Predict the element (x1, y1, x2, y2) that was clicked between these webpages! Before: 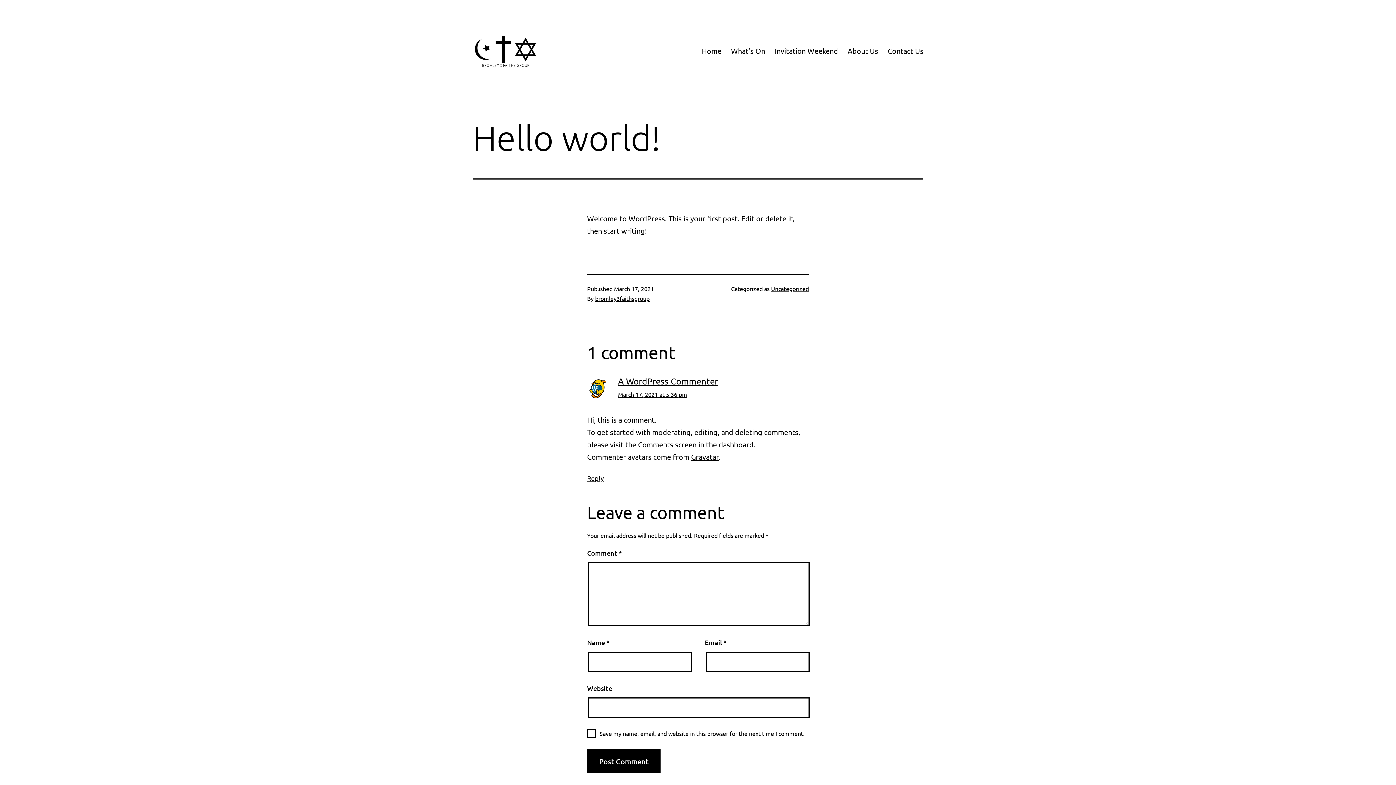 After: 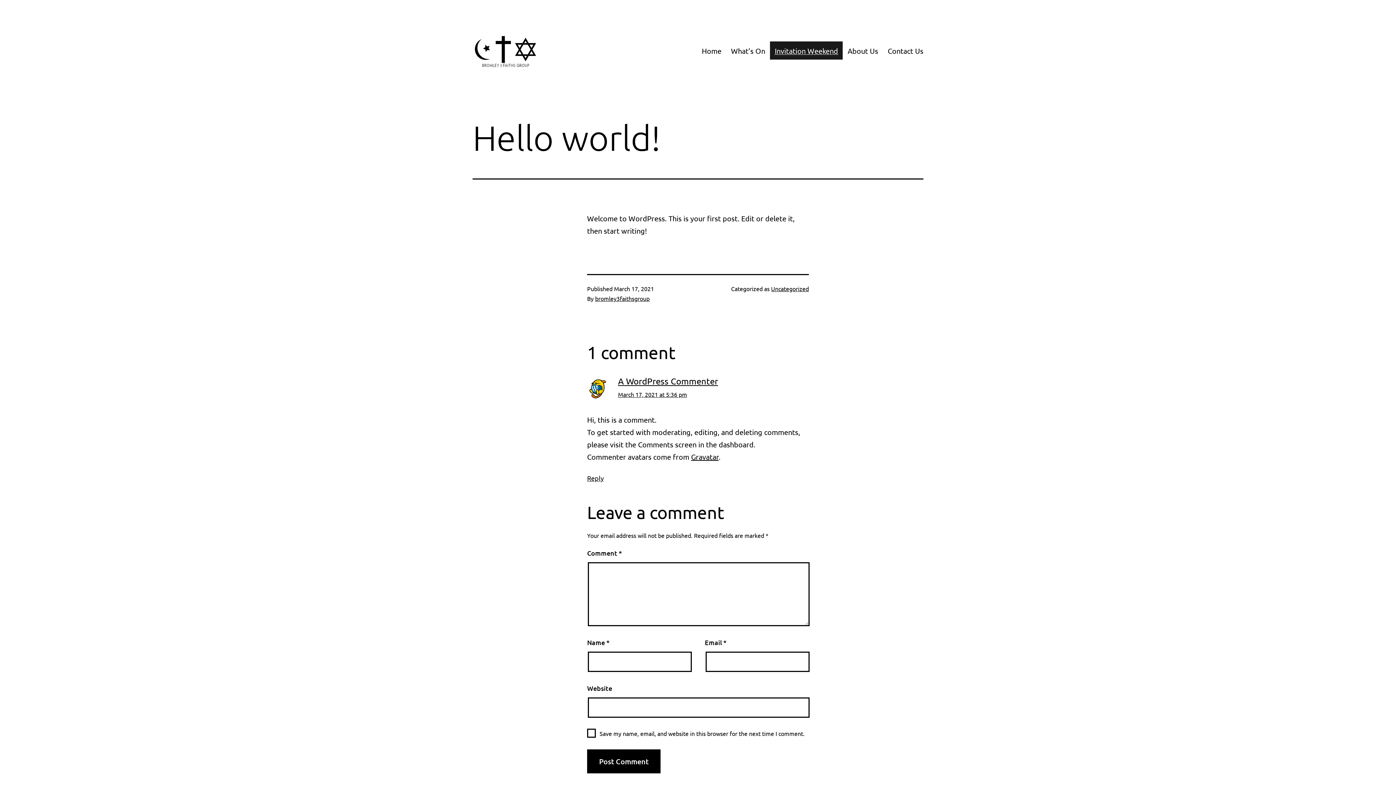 Action: label: Invitation Weekend bbox: (770, 41, 843, 59)